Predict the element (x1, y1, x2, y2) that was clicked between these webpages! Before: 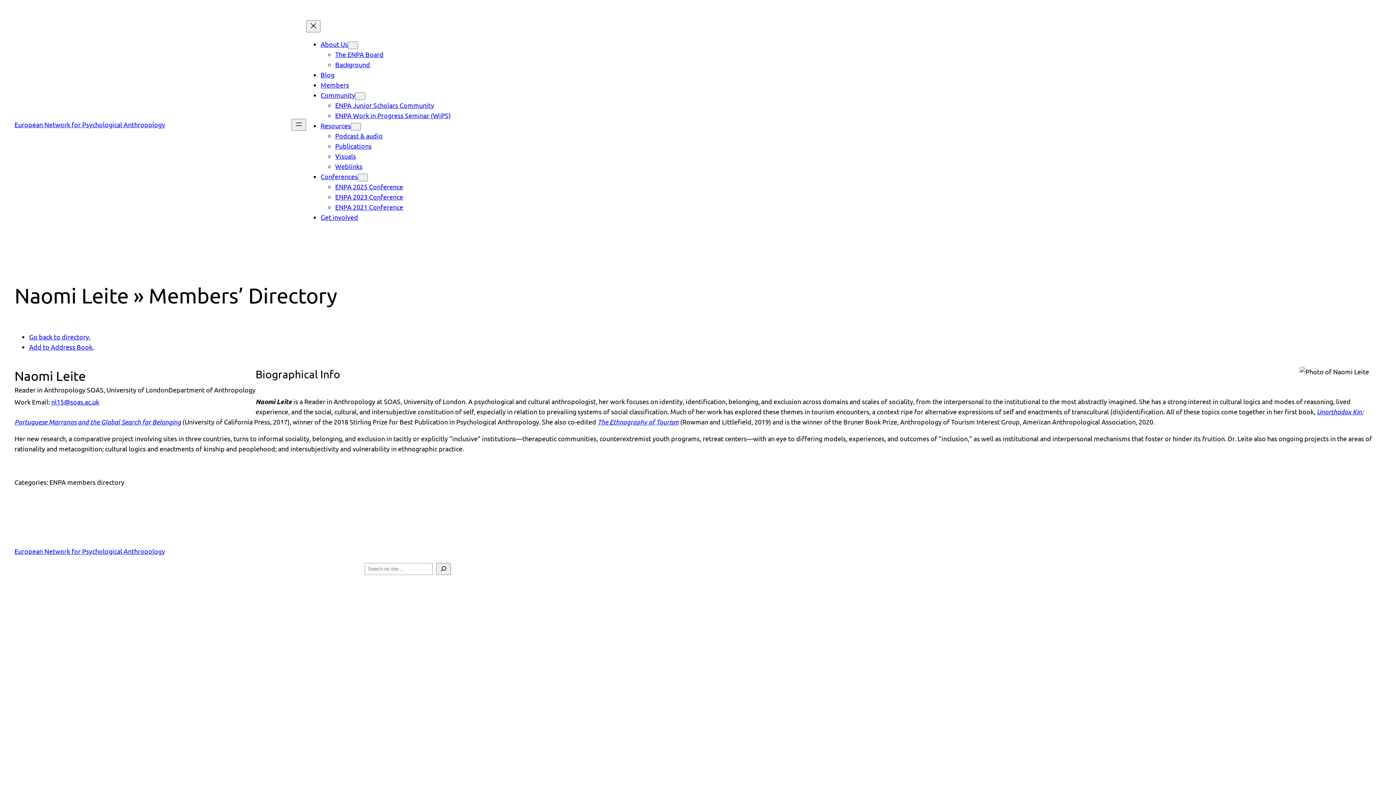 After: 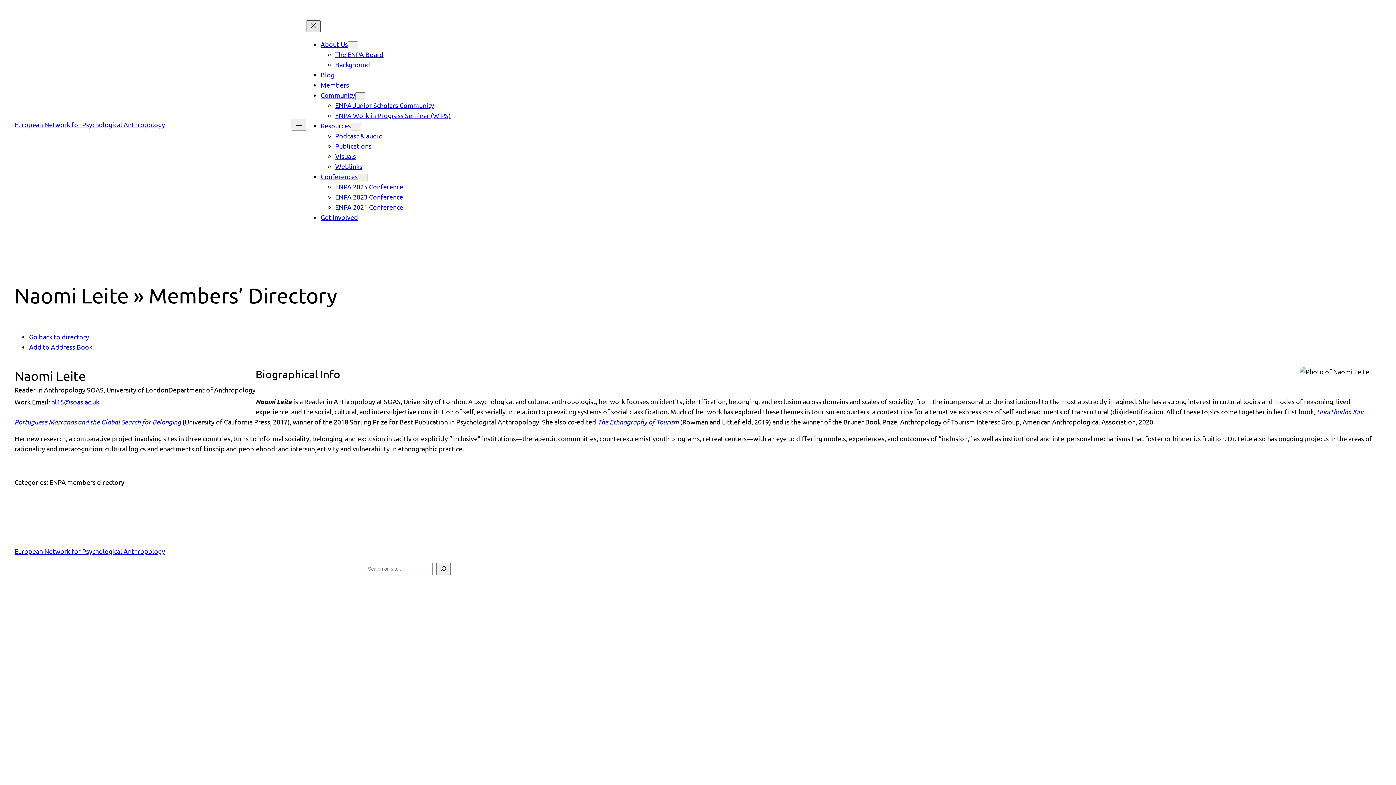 Action: bbox: (306, 20, 320, 32) label: Close menu